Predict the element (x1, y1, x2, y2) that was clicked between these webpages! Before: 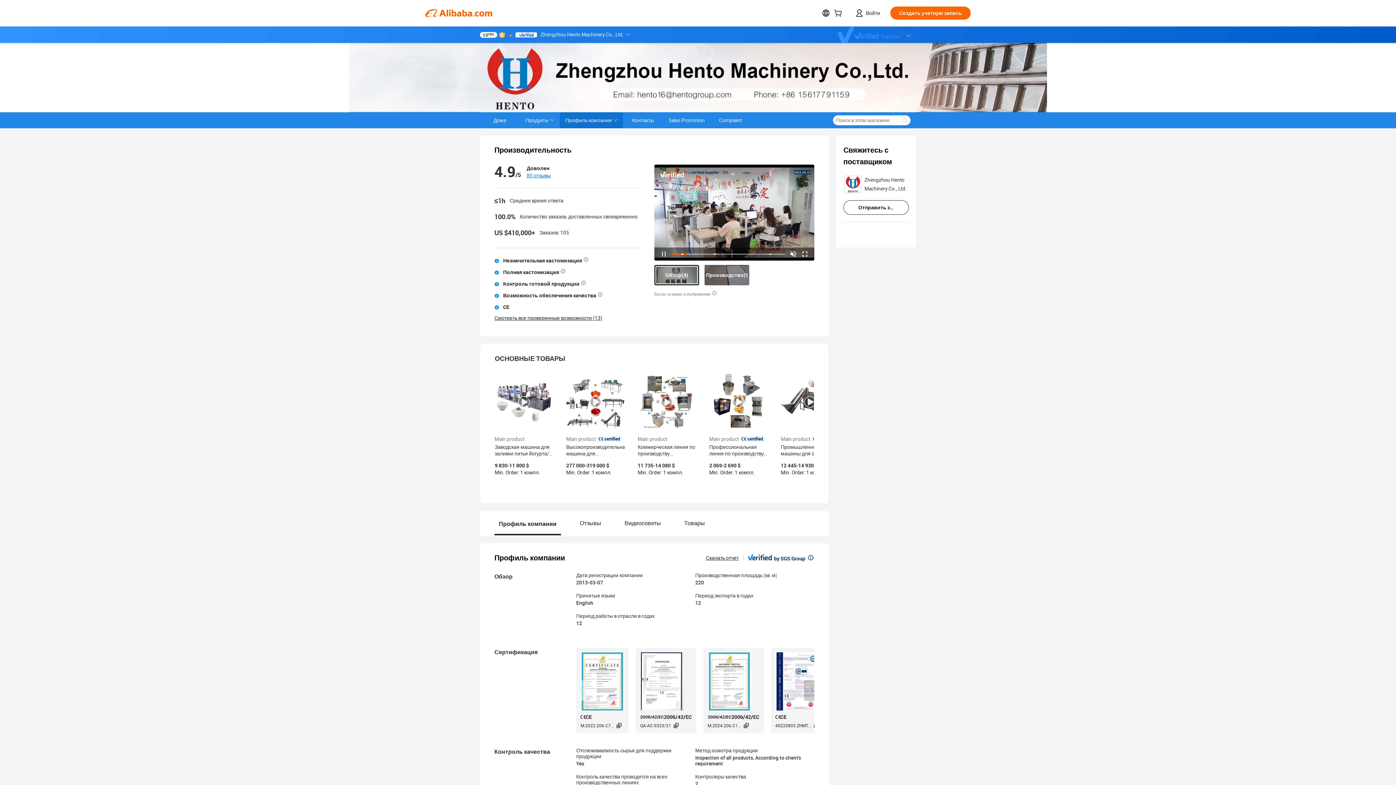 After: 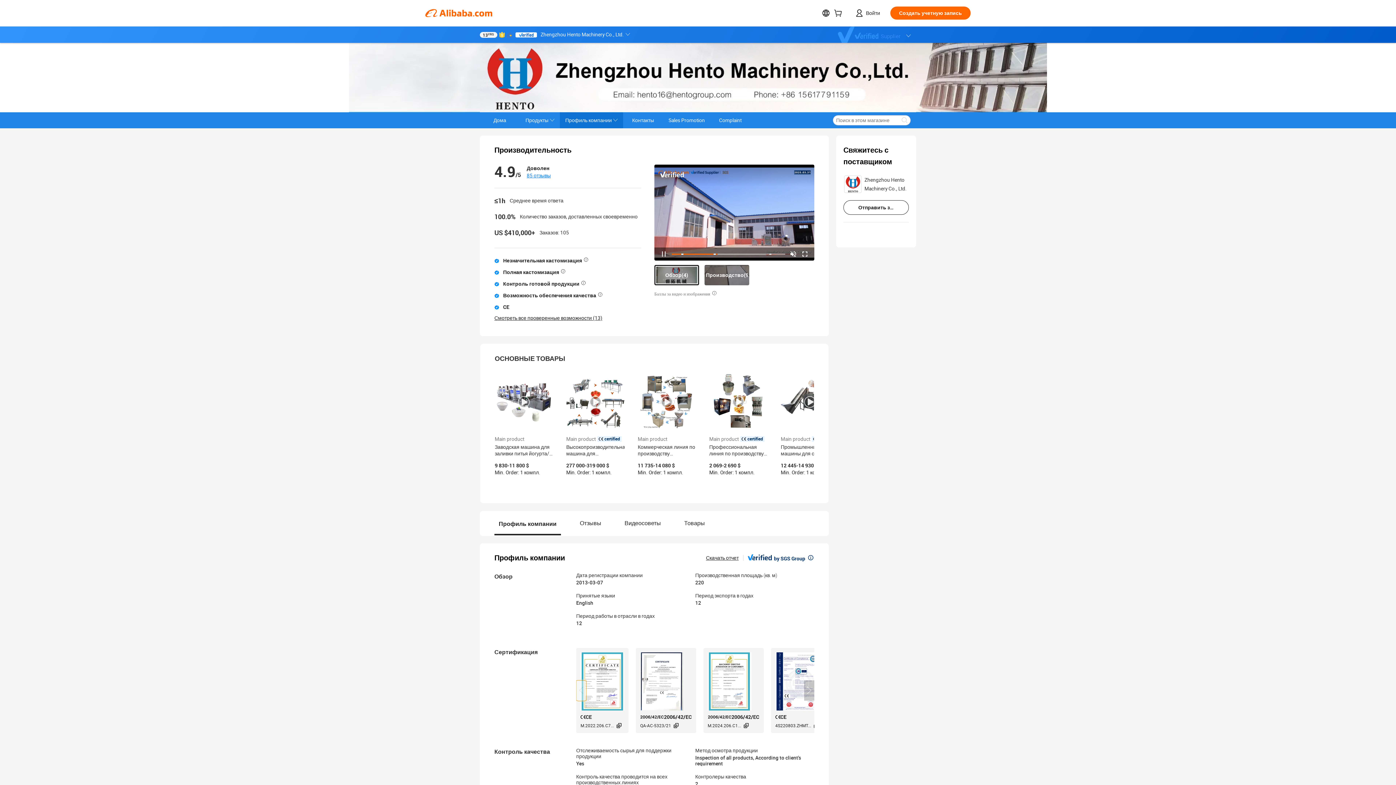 Action: bbox: (576, 680, 586, 701) label: Previous